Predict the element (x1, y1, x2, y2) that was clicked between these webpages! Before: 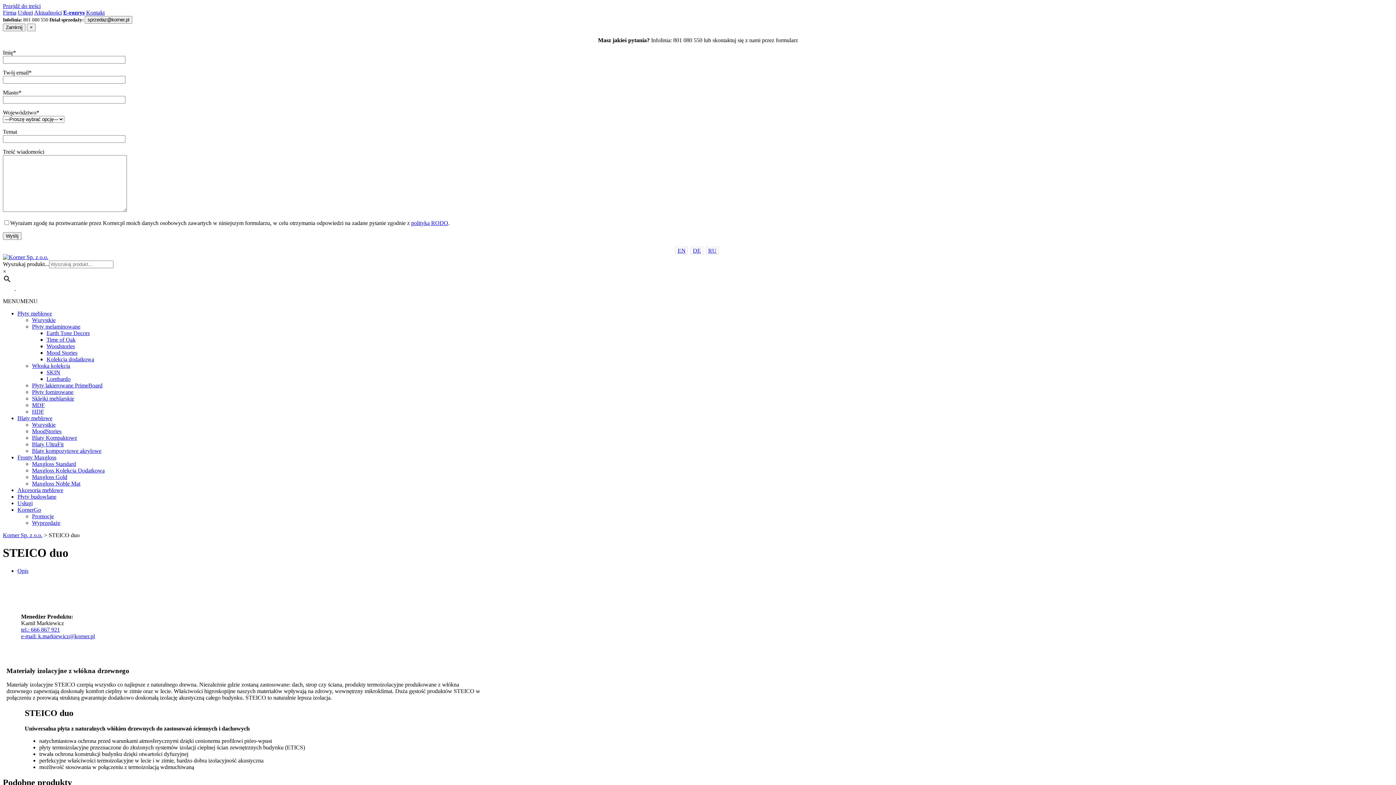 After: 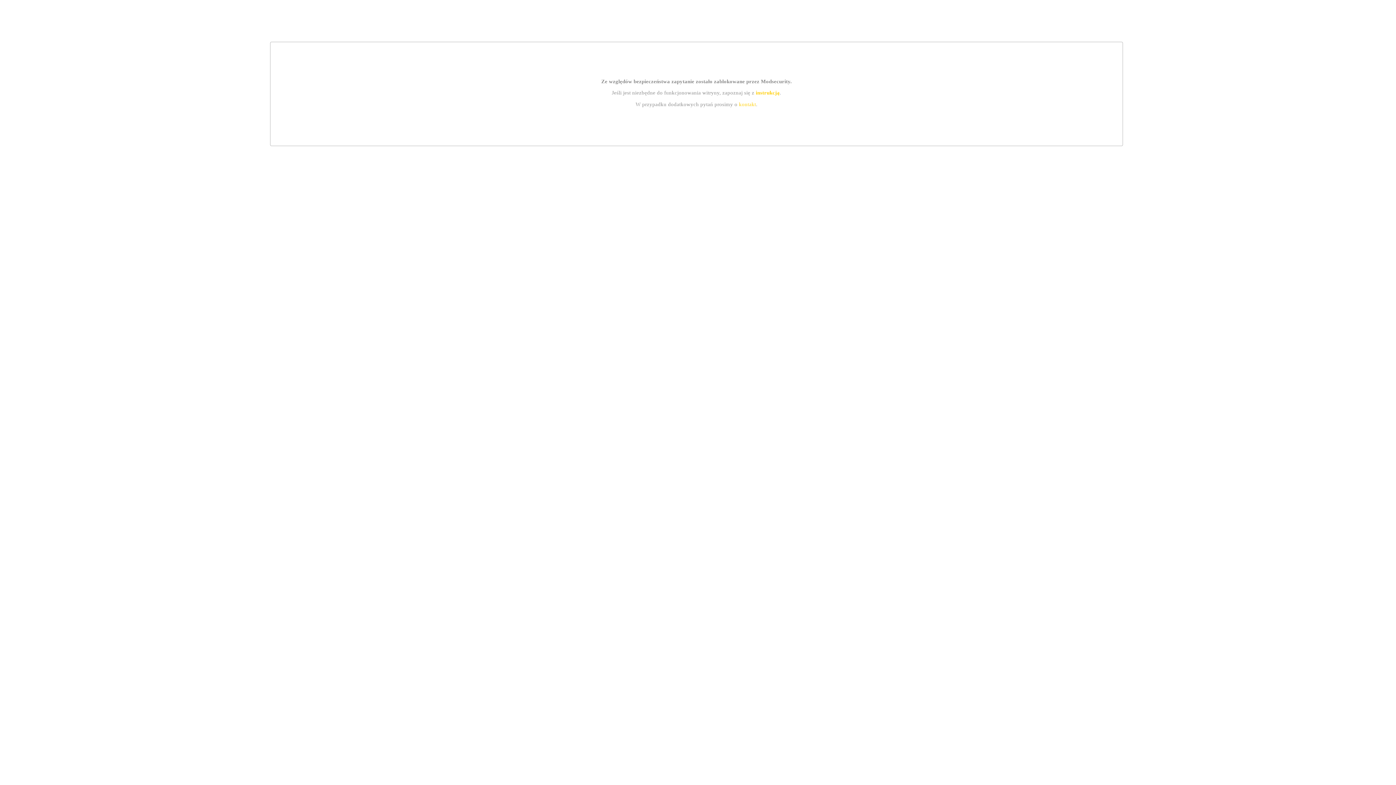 Action: bbox: (32, 434, 77, 441) label: Blaty Kompaktowe